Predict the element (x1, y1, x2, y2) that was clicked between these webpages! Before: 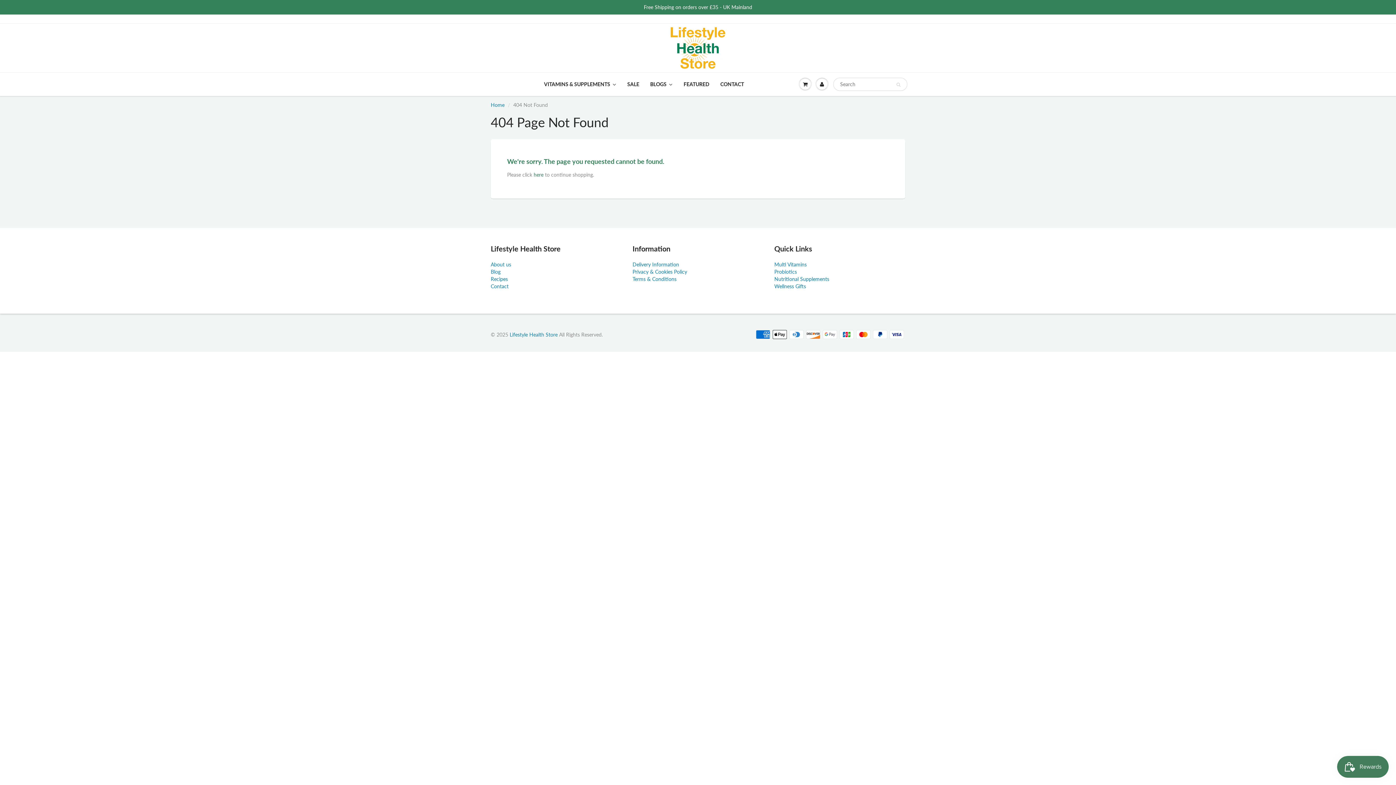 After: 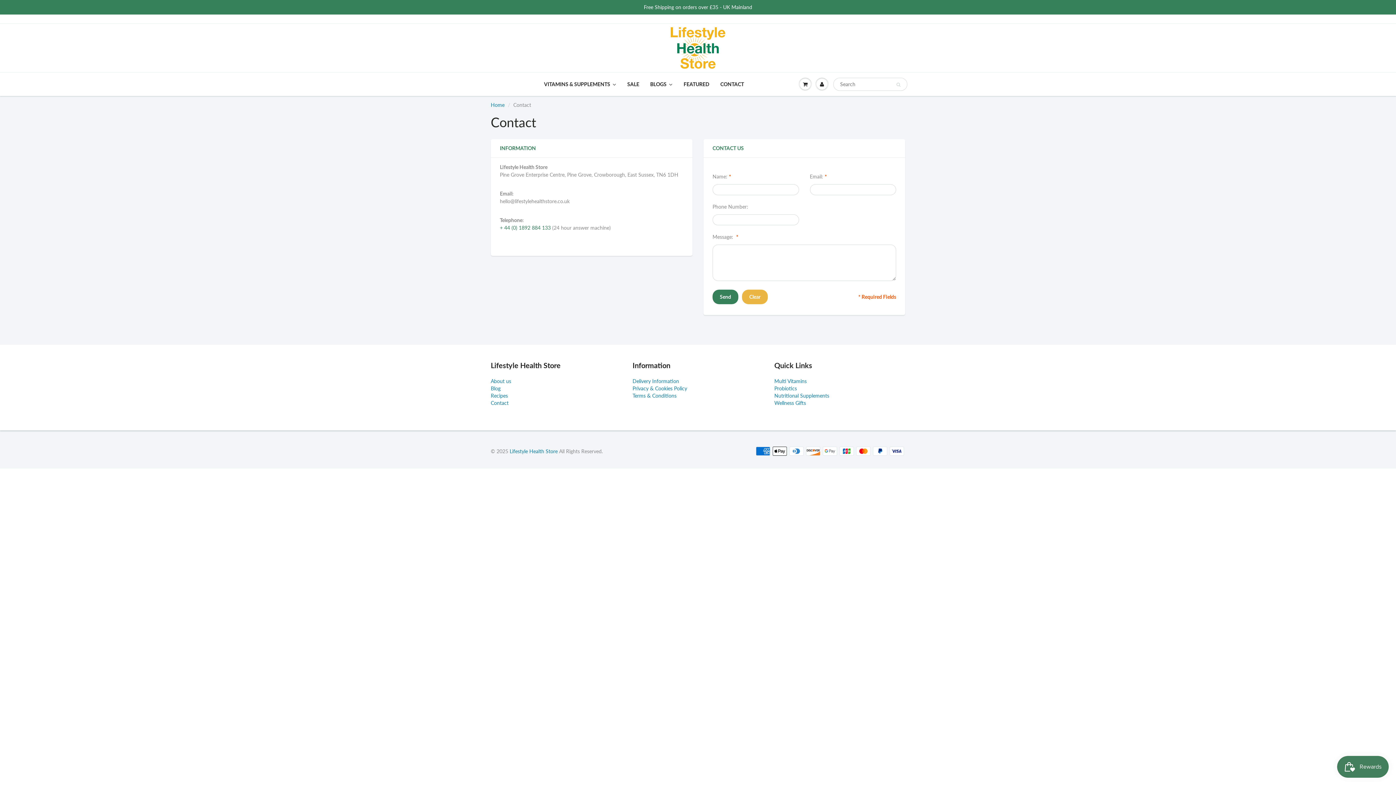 Action: label: CONTACT bbox: (715, 72, 749, 95)